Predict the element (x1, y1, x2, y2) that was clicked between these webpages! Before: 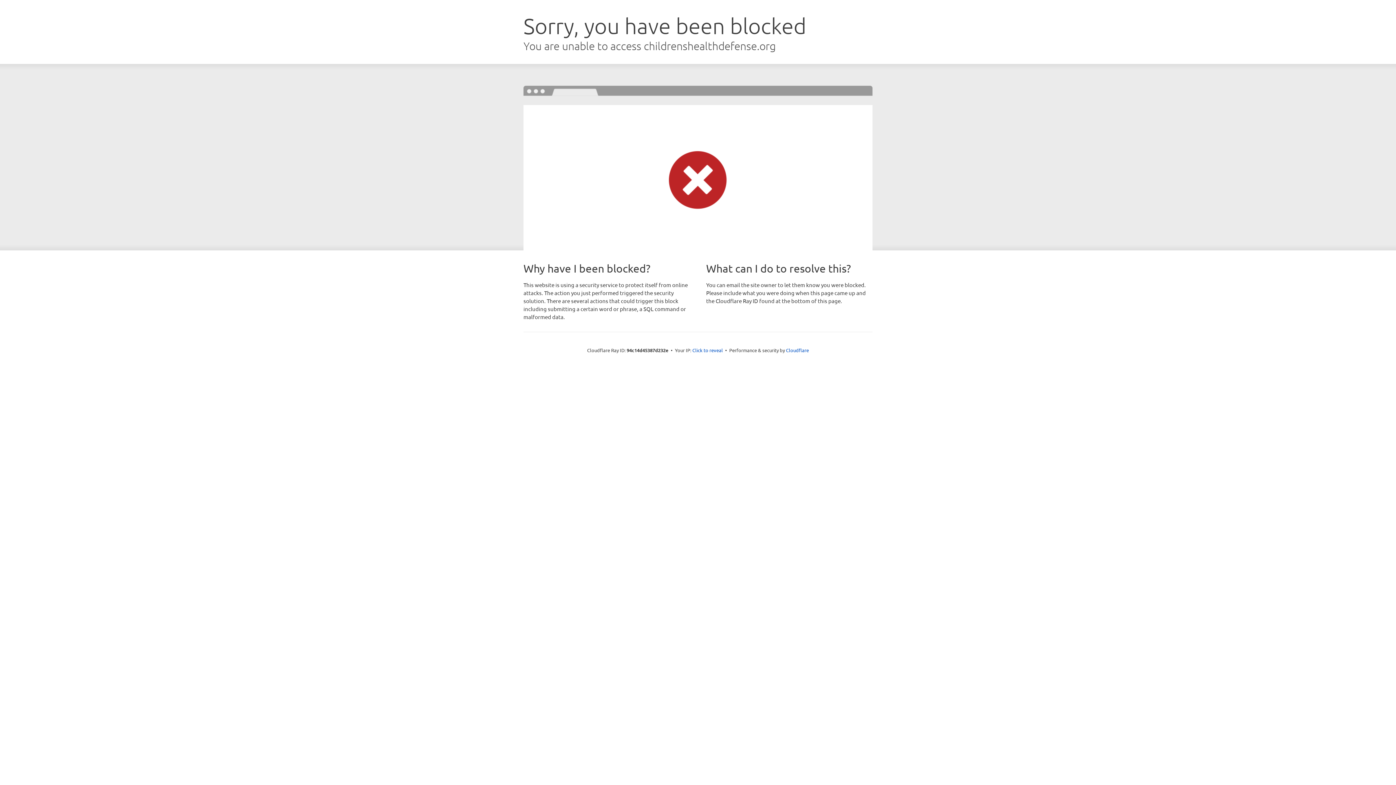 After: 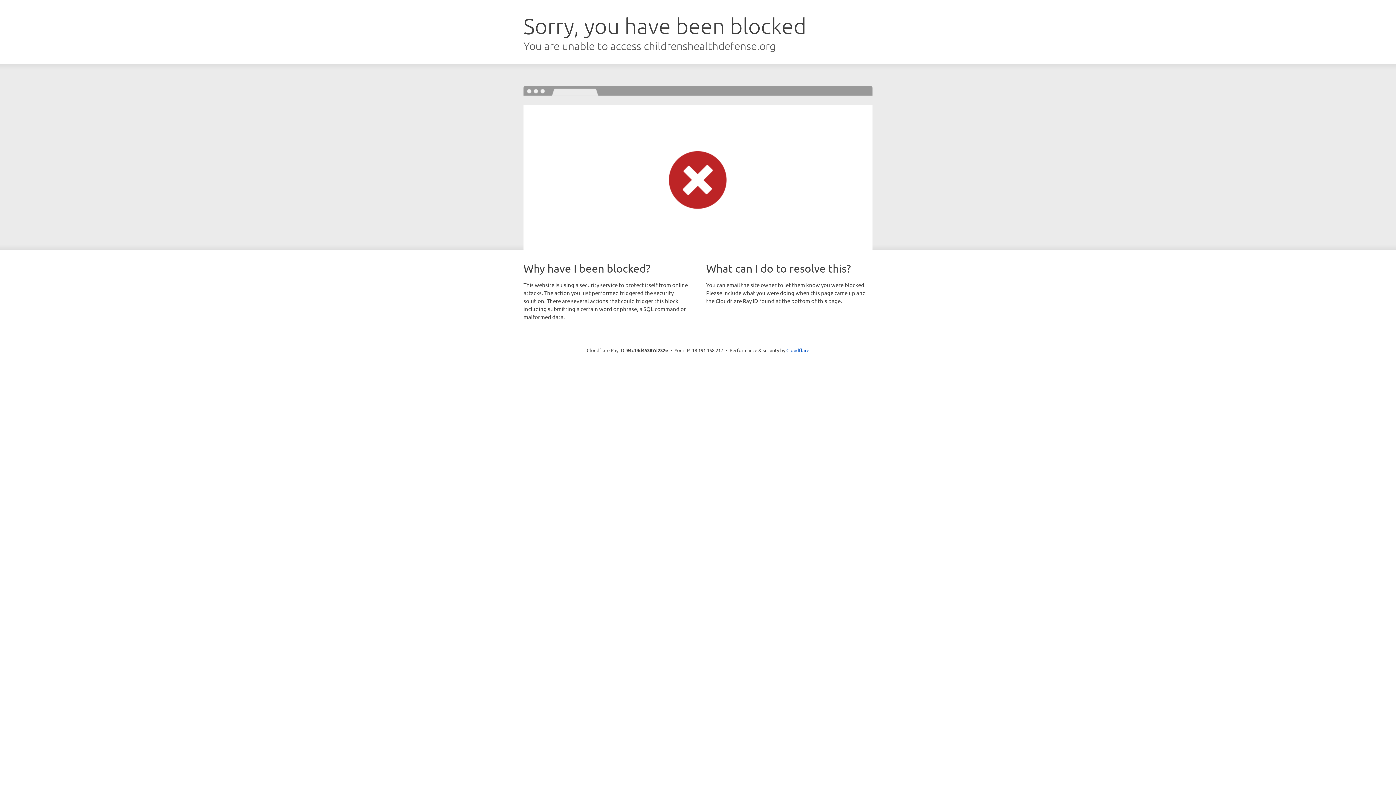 Action: bbox: (692, 346, 723, 353) label: Click to reveal